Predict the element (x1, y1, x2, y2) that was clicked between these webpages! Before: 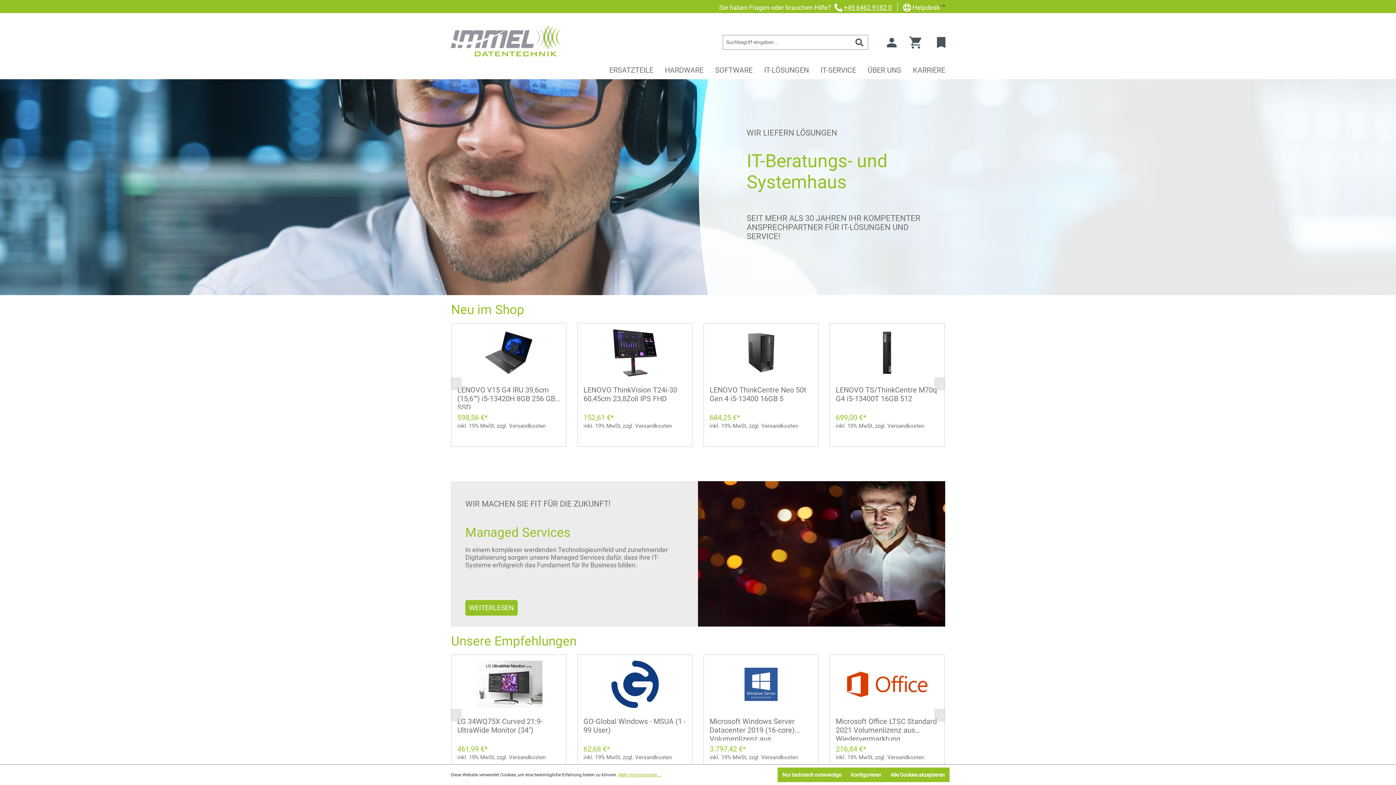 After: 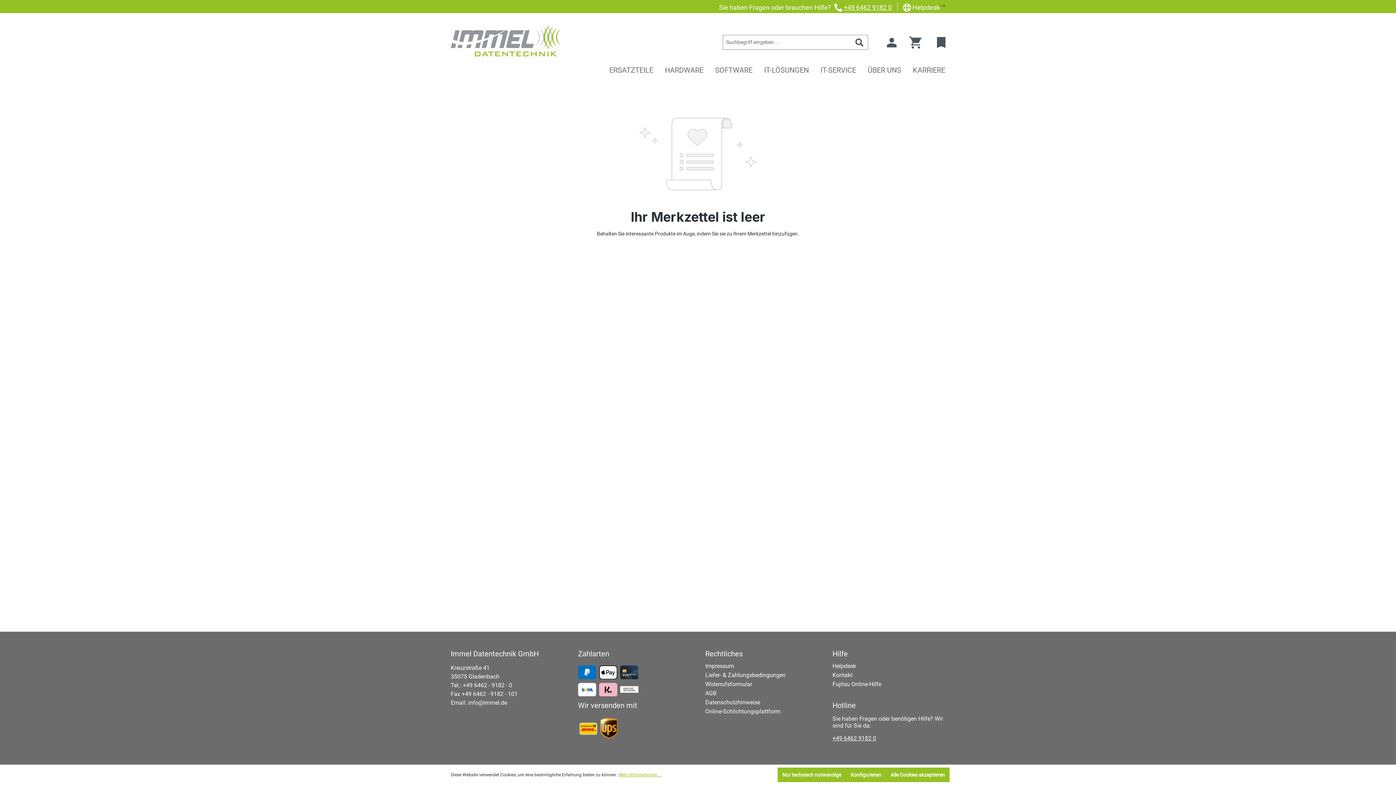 Action: bbox: (932, 31, 952, 53) label: Merkzettel